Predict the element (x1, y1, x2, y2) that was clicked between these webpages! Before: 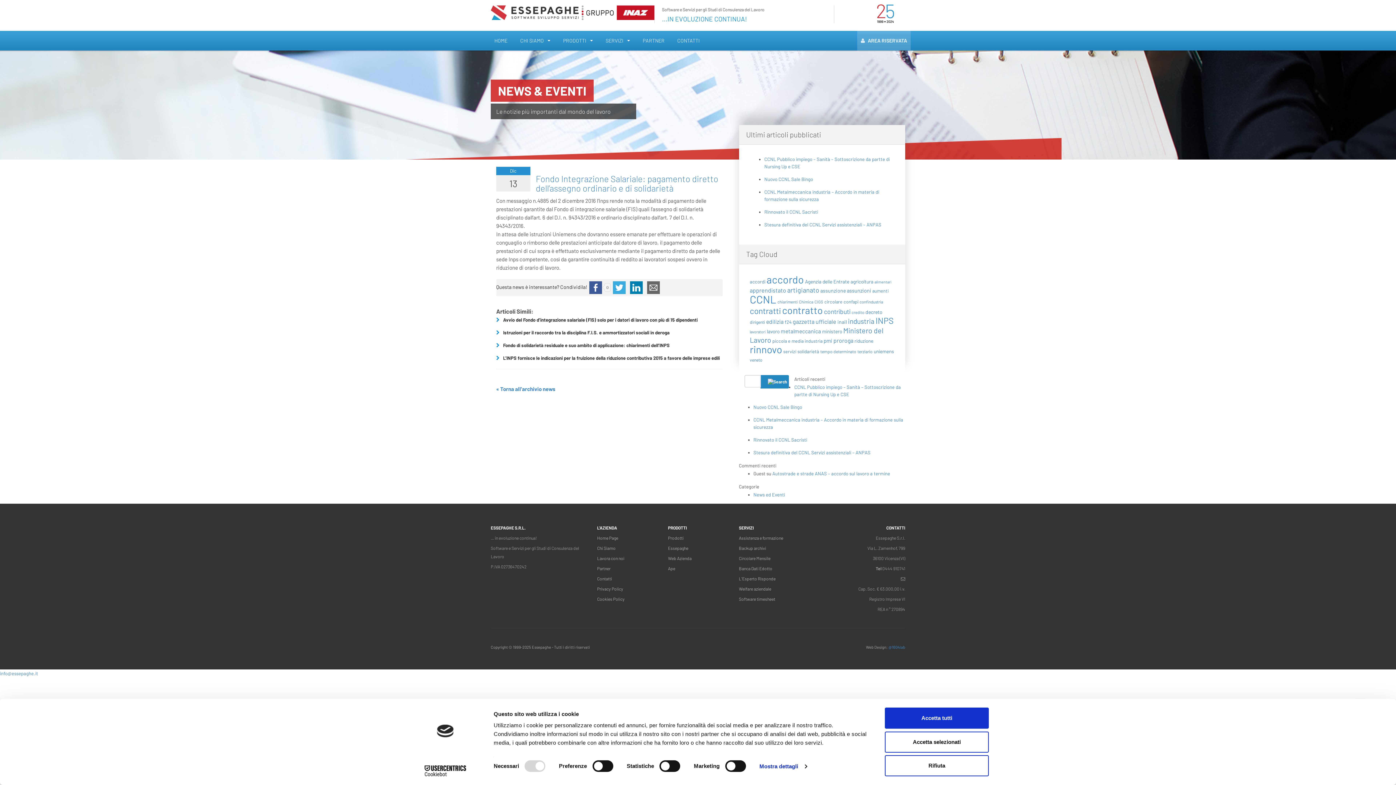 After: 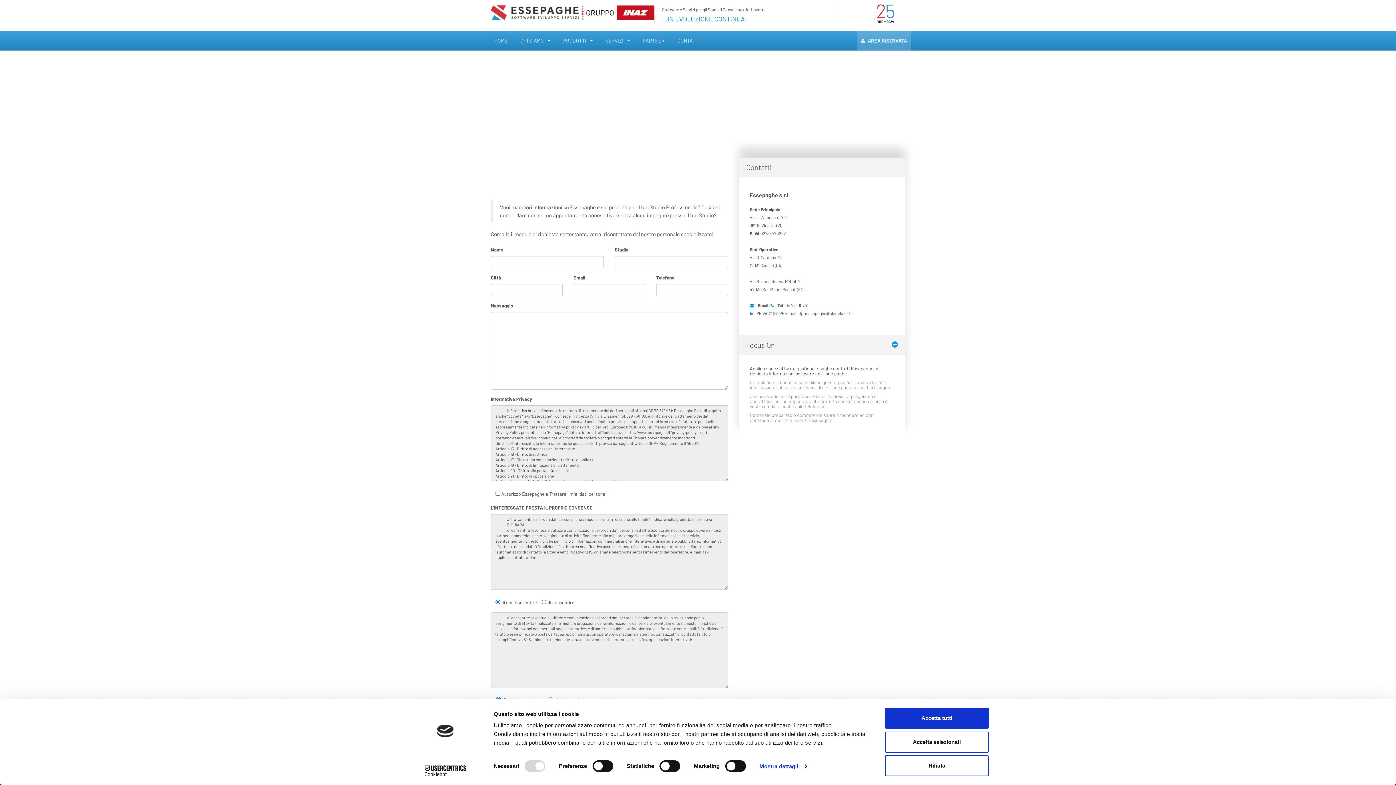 Action: label: info@essepaghe.it bbox: (0, 670, 38, 676)